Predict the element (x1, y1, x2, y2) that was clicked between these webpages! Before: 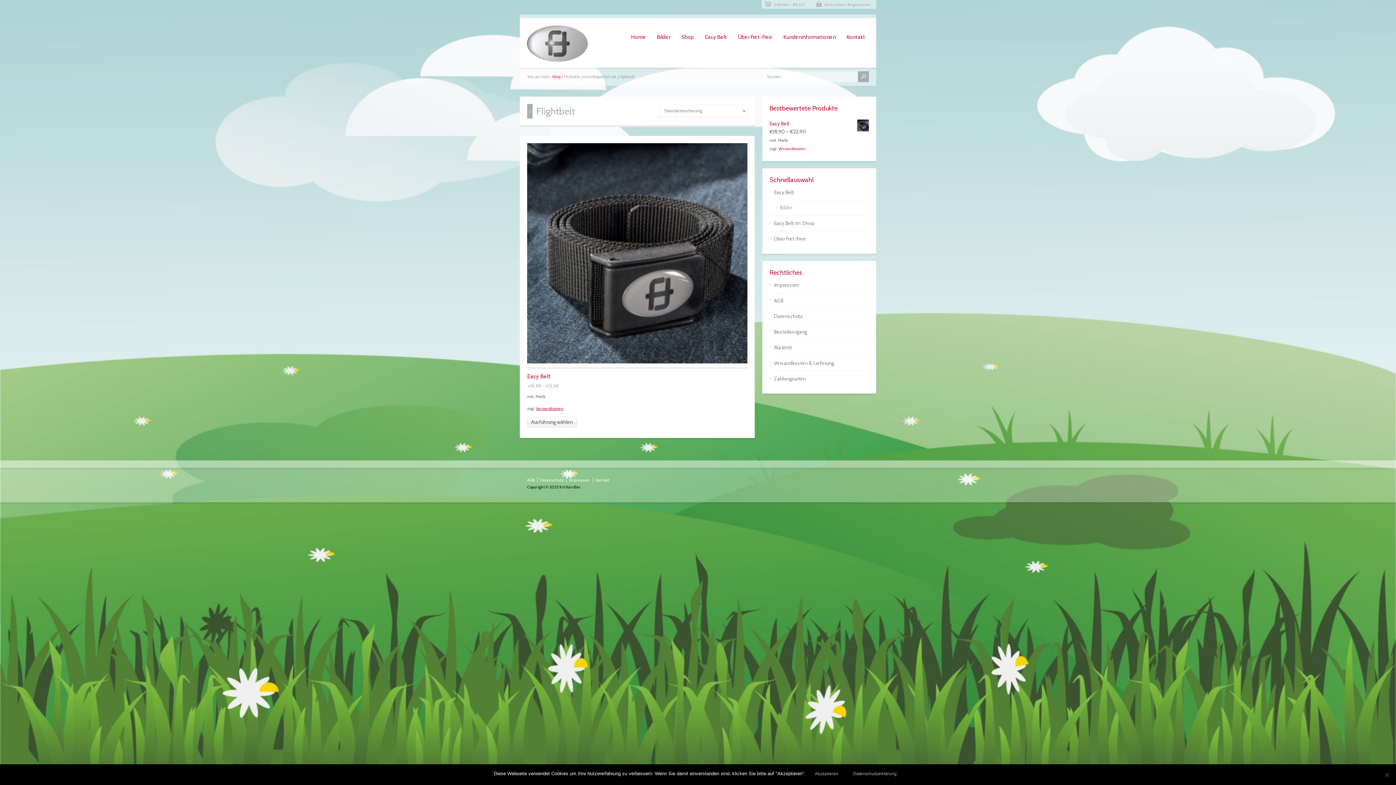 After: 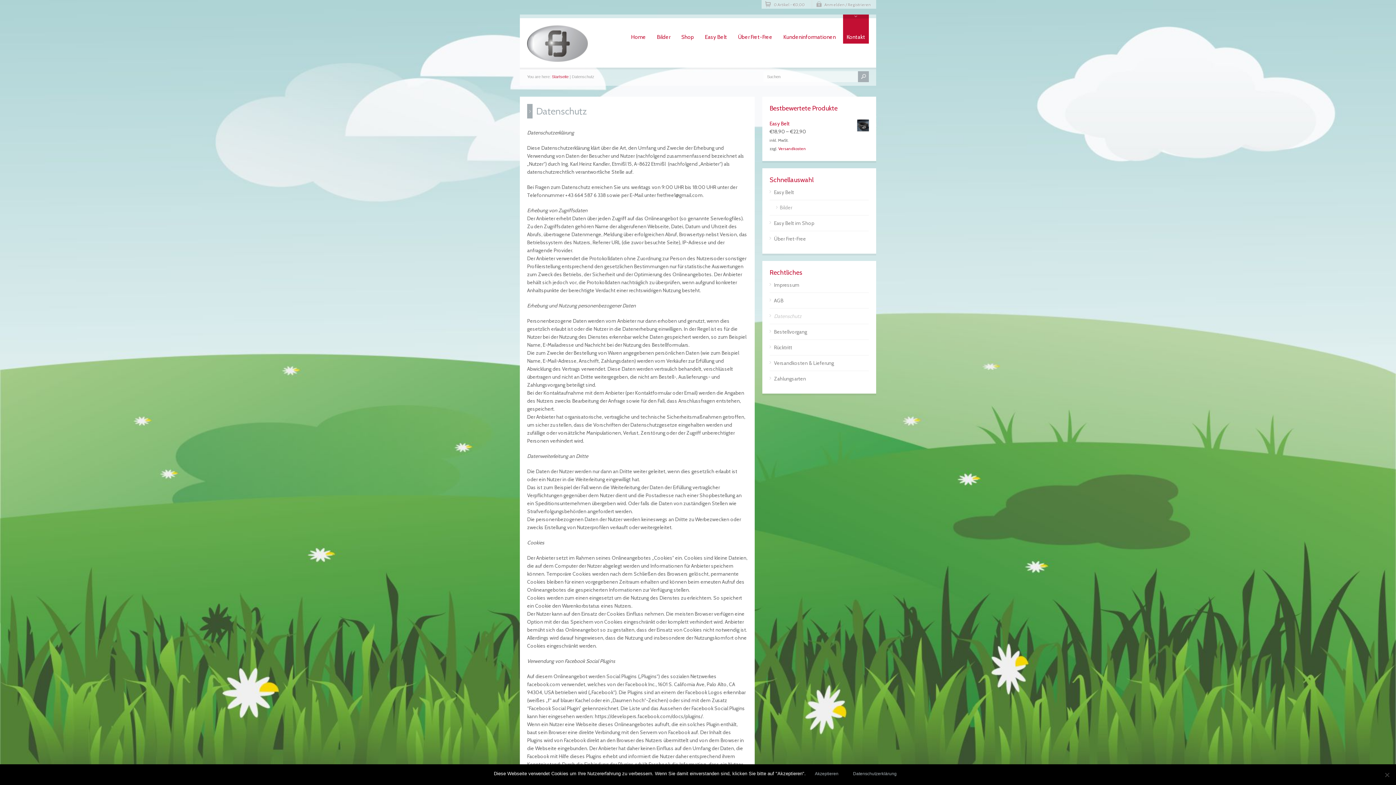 Action: bbox: (540, 477, 563, 482) label: Datenschutz